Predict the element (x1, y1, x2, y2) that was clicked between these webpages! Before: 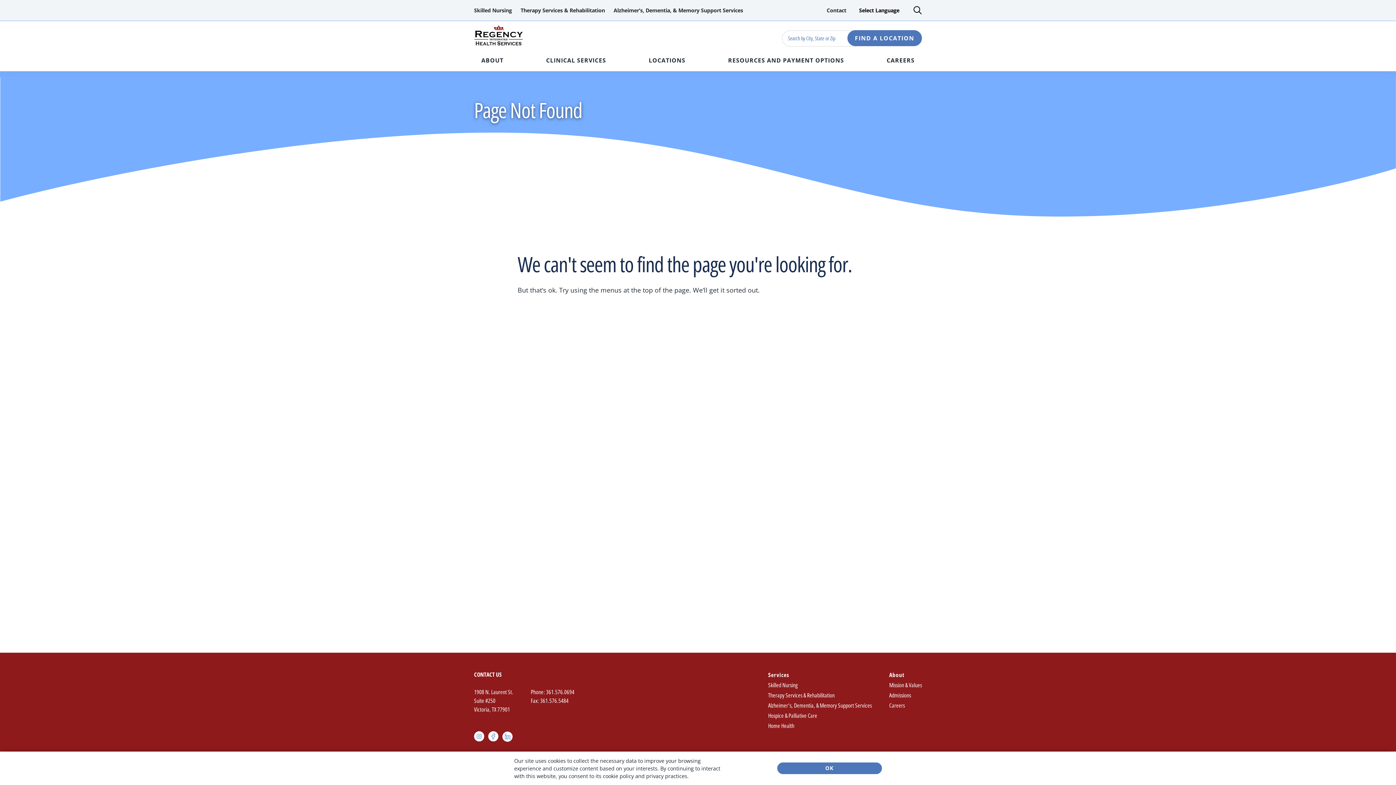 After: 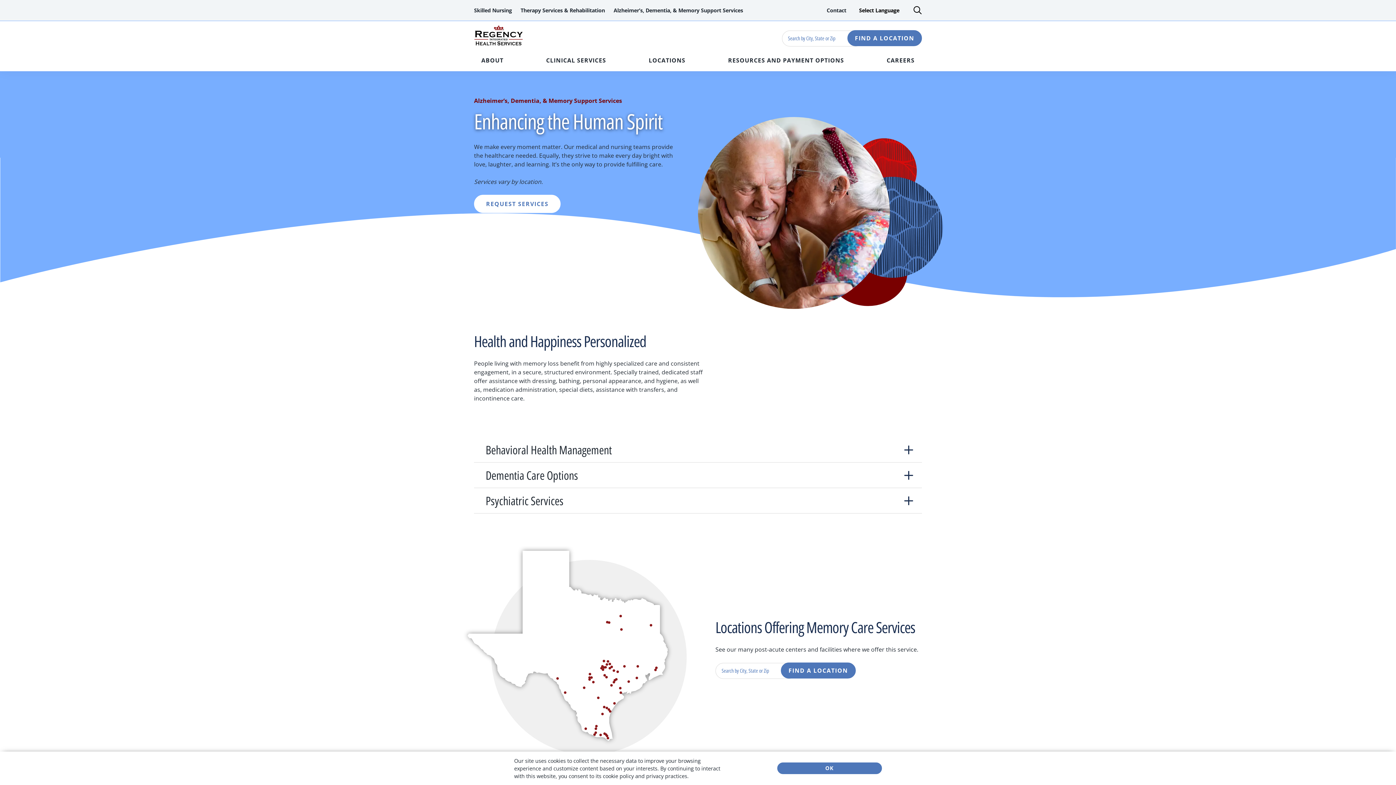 Action: bbox: (610, 5, 746, 14) label: Alzheimer’s, Dementia, & Memory Support Services